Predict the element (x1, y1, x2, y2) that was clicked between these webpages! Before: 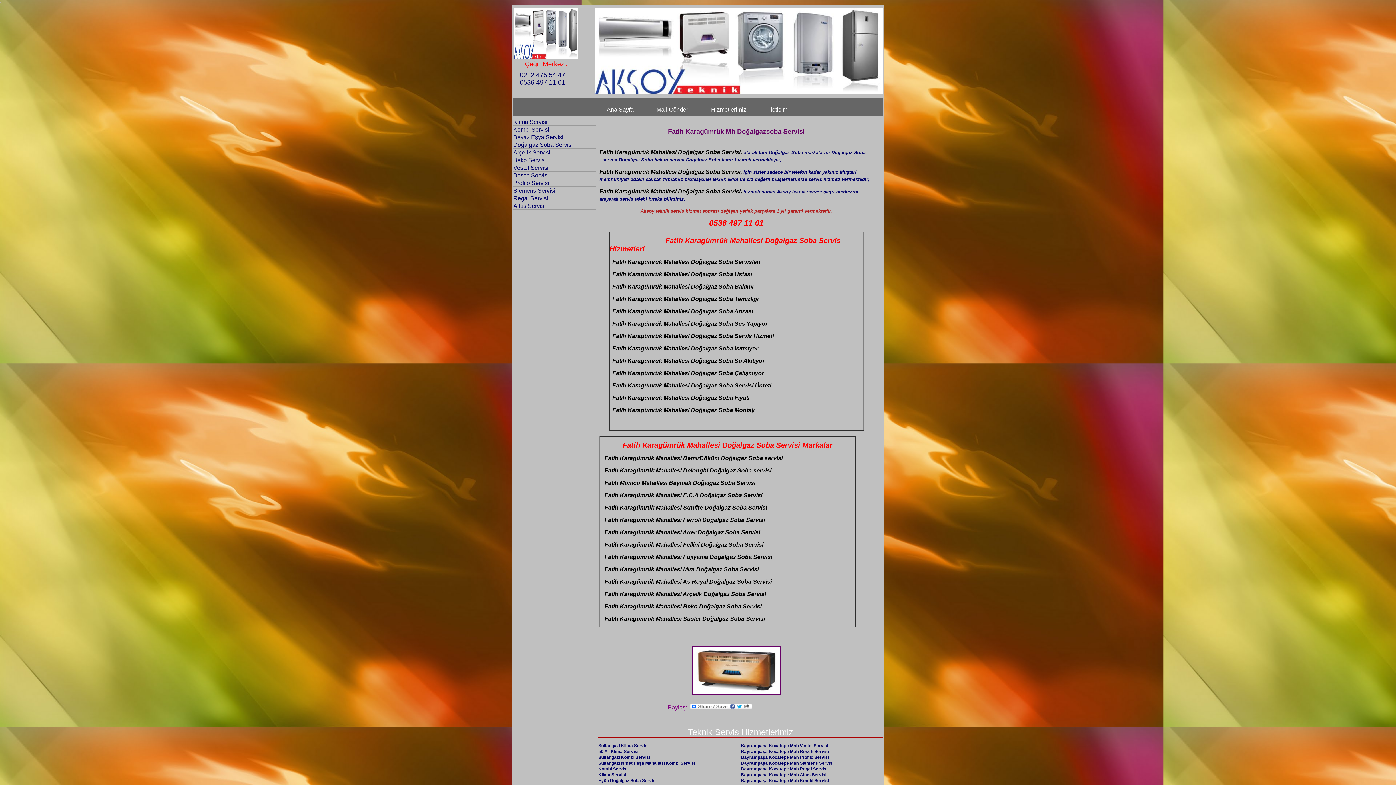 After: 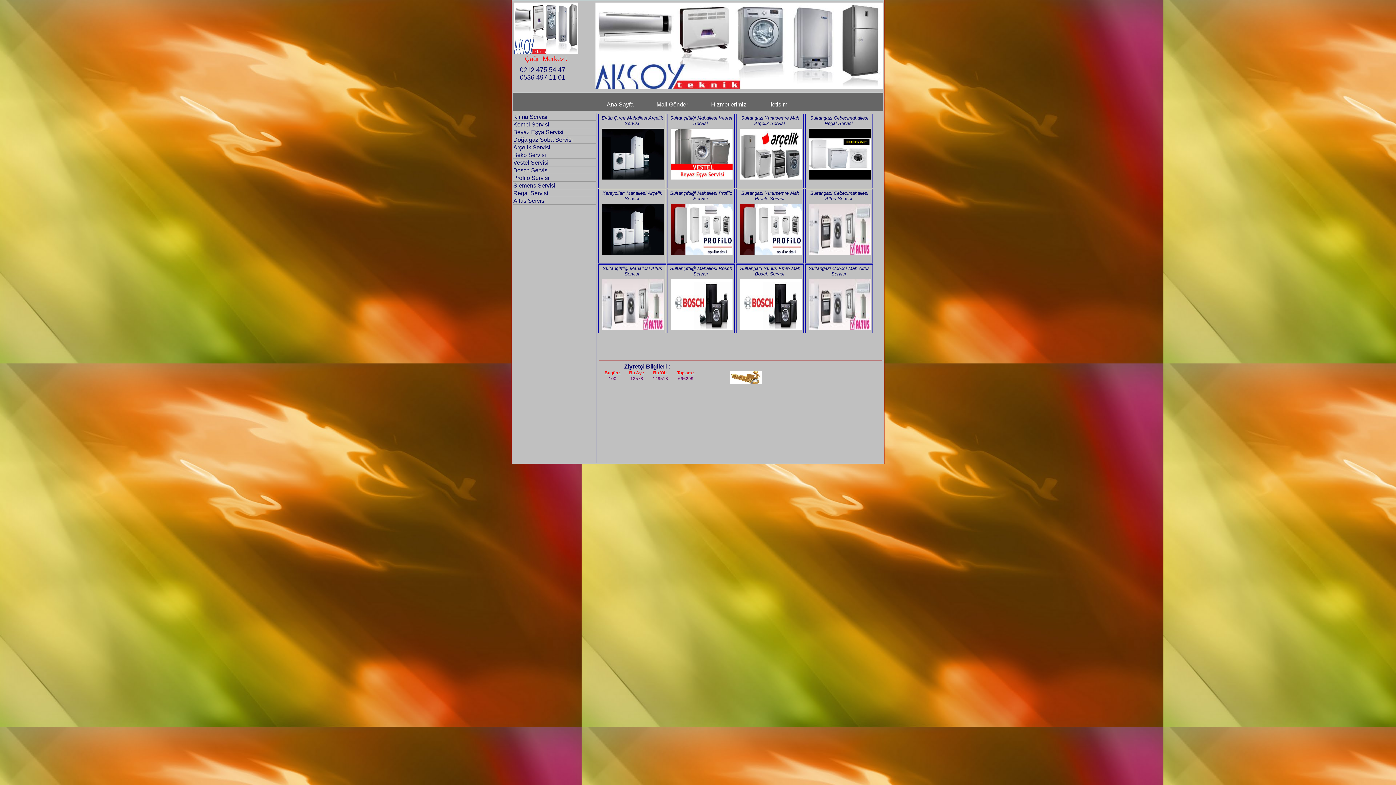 Action: label: Beyaz Eşya Servisi bbox: (513, 134, 563, 140)